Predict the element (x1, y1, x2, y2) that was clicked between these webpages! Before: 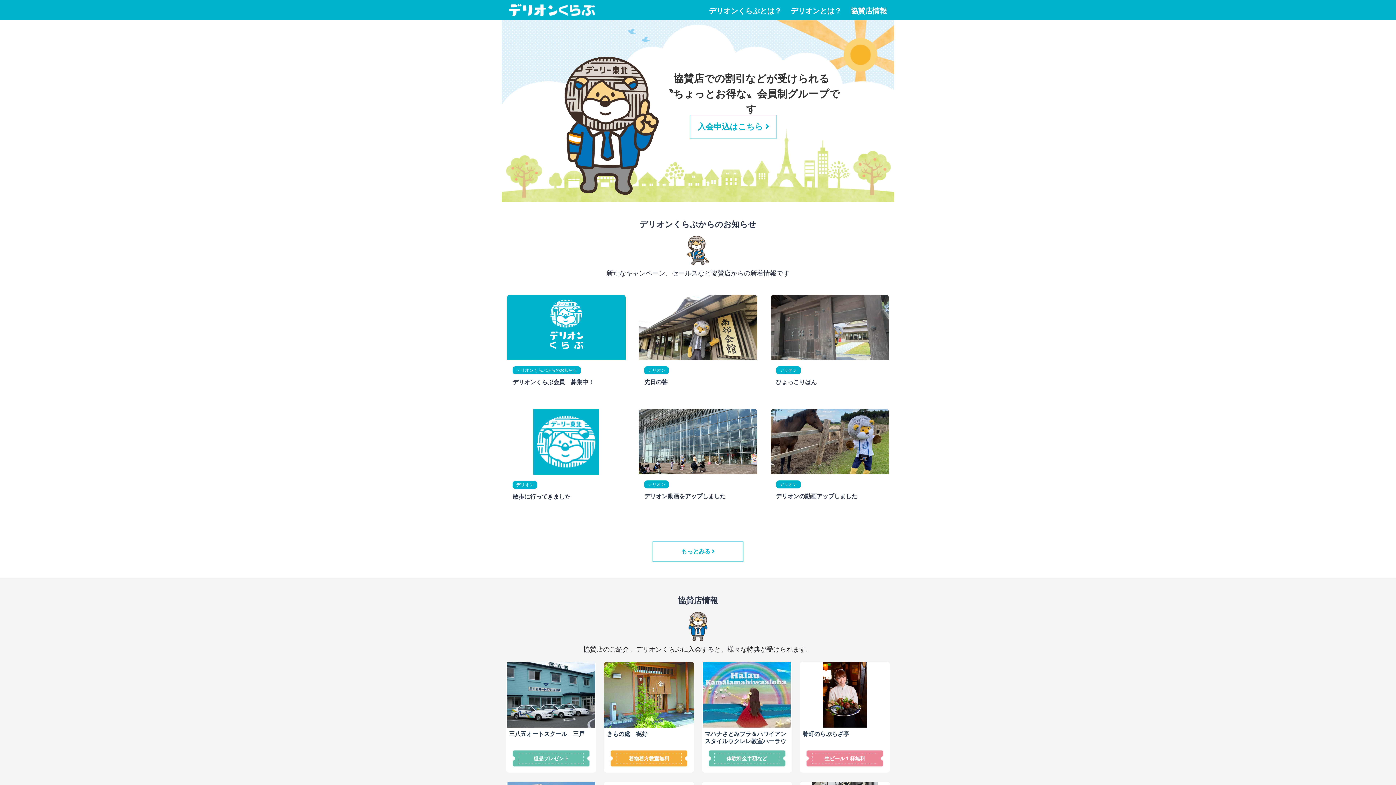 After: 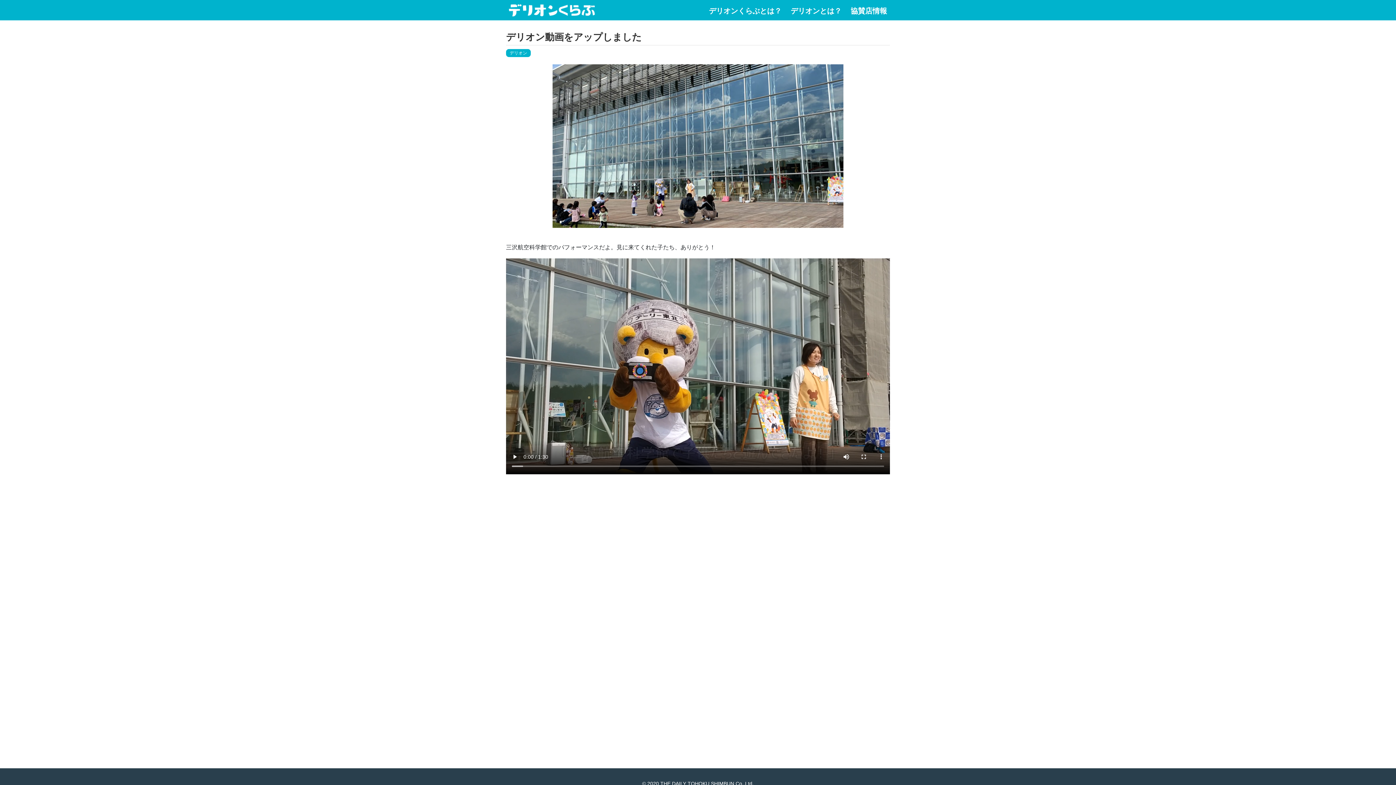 Action: bbox: (639, 409, 757, 517) label: デリオン
デリオン動画をアップしました